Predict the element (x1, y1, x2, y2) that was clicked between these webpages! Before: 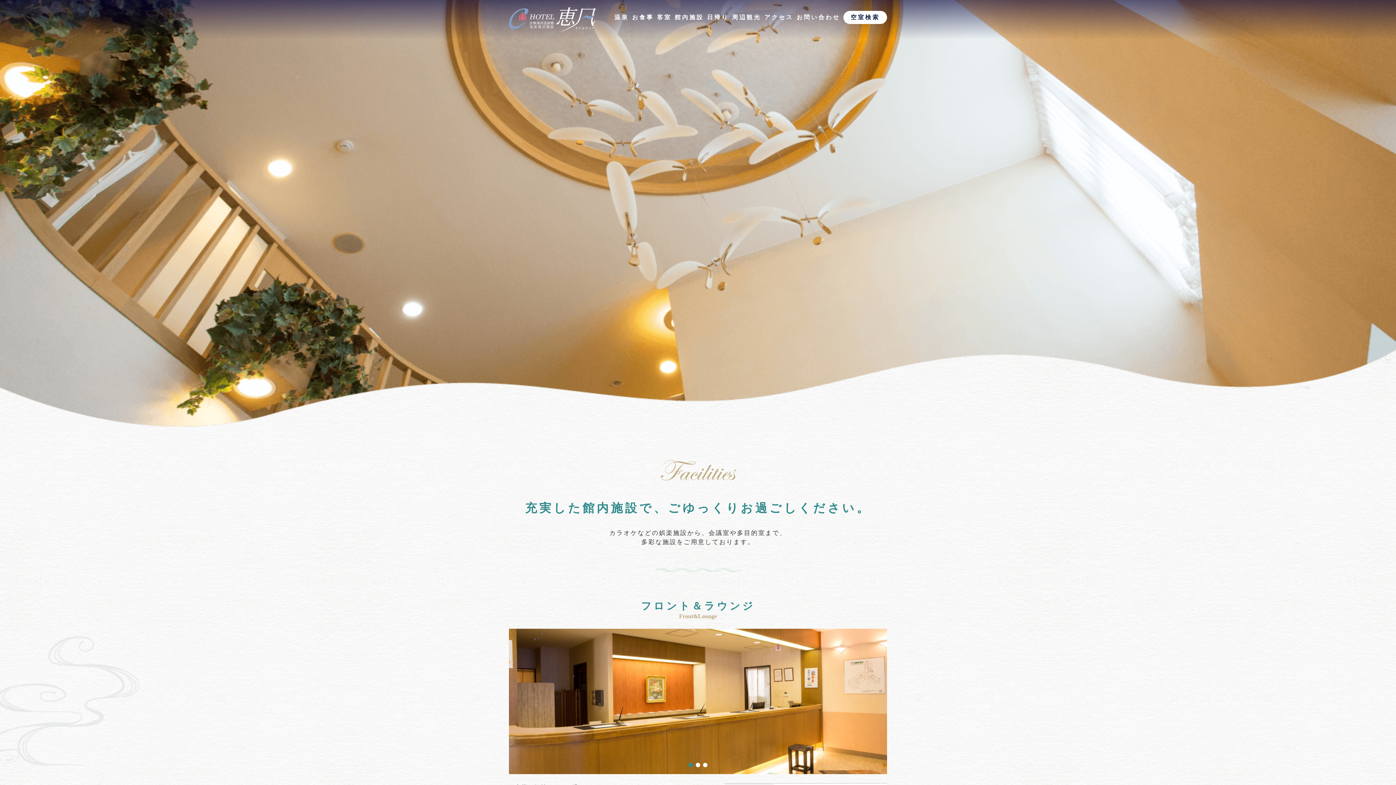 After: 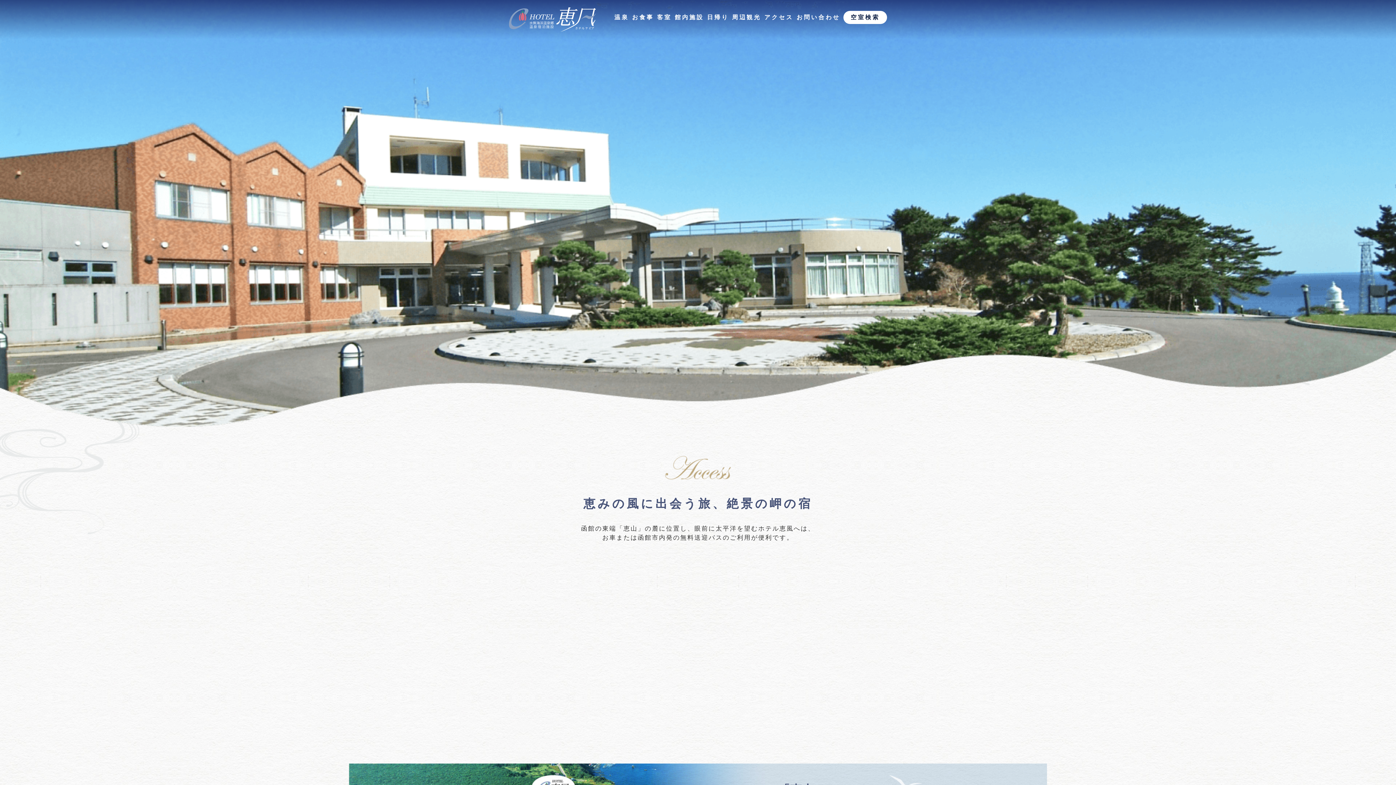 Action: label: アクセス bbox: (764, 13, 793, 21)